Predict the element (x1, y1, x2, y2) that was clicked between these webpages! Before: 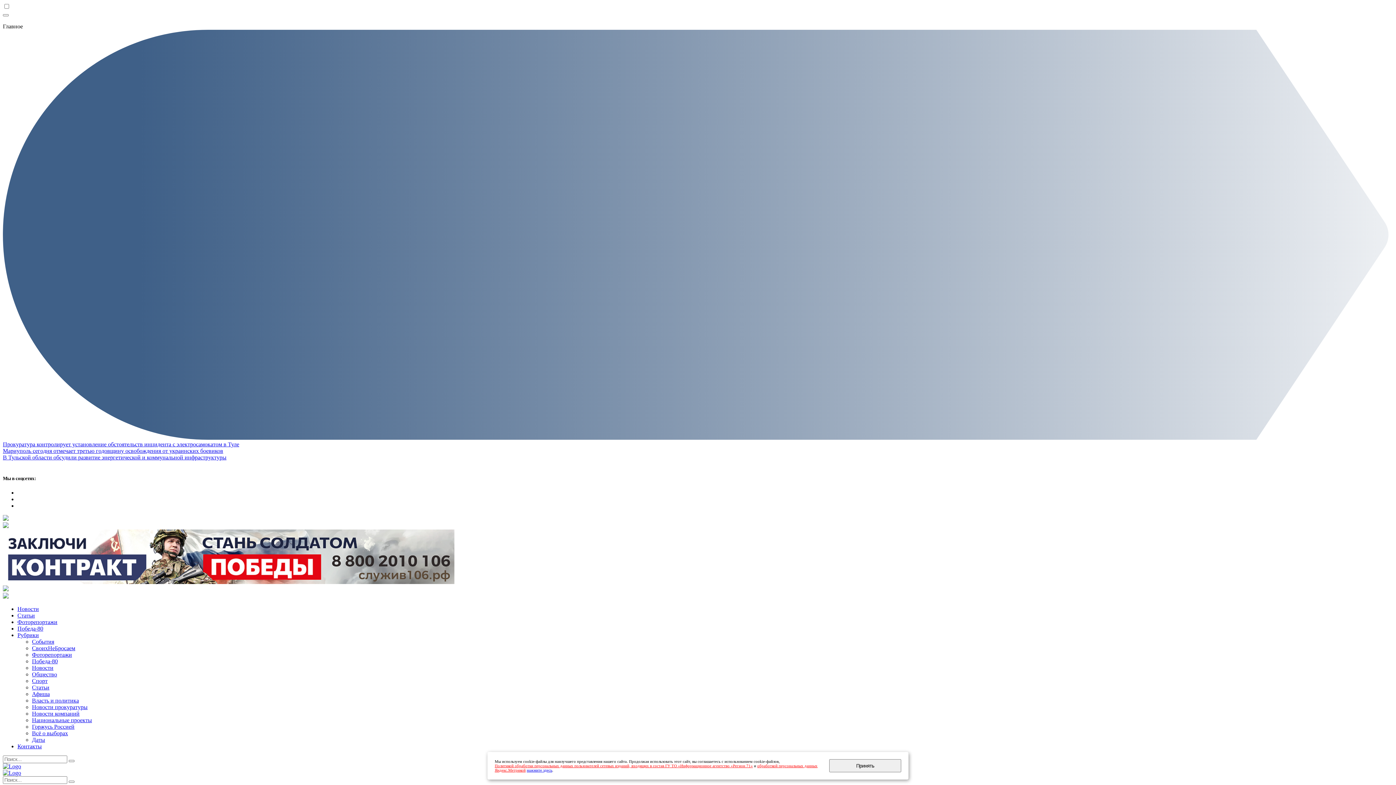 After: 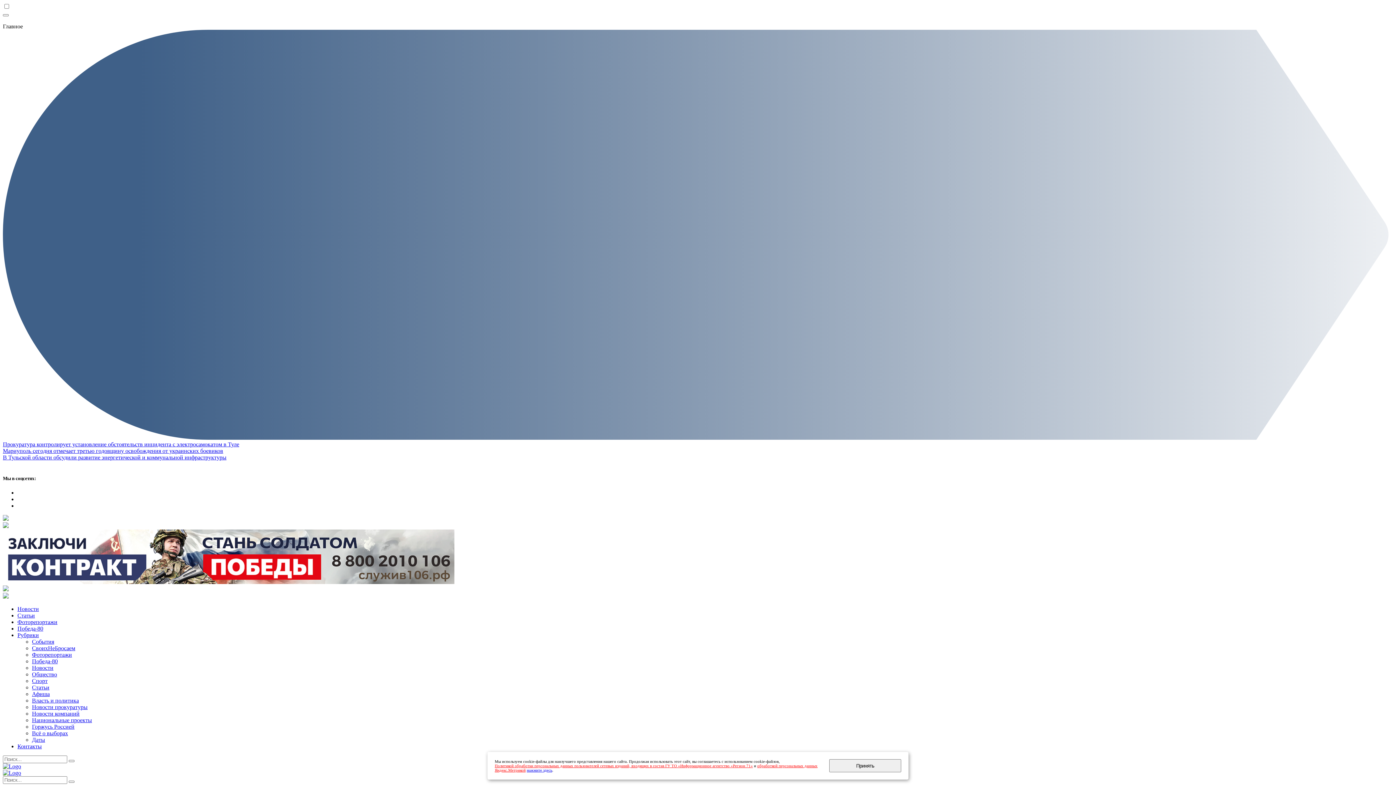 Action: bbox: (32, 736, 45, 743) label: Даты